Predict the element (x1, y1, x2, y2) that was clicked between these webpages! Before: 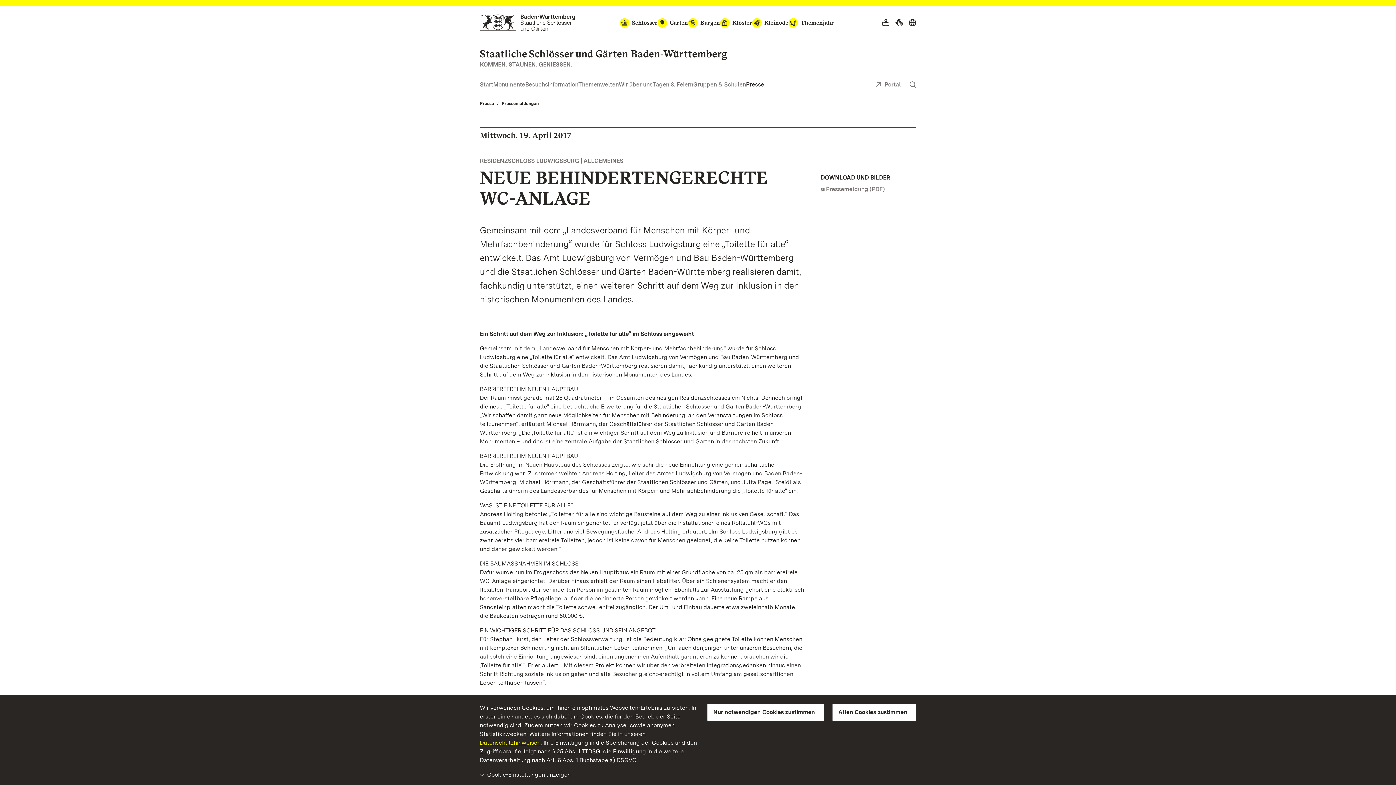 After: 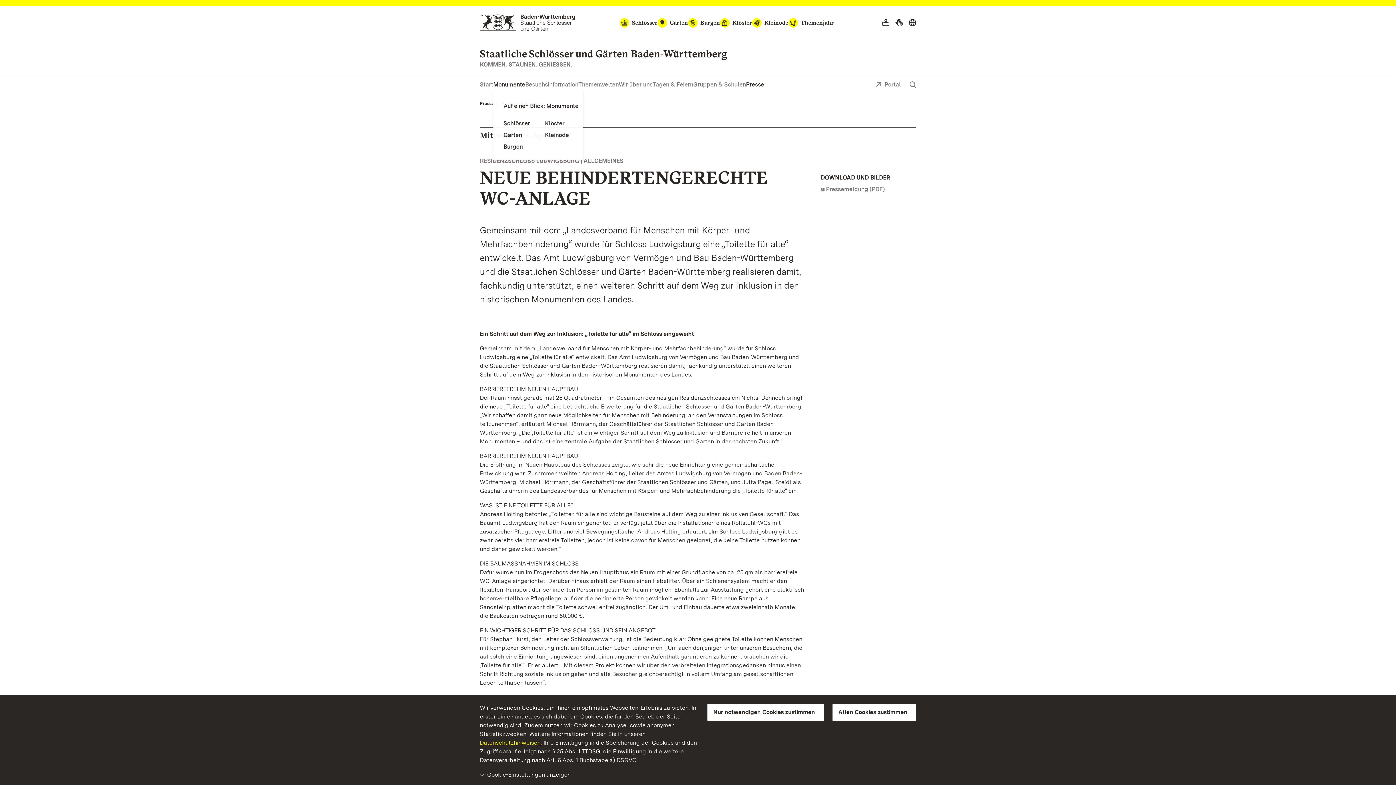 Action: label: Monumente bbox: (493, 80, 525, 88)